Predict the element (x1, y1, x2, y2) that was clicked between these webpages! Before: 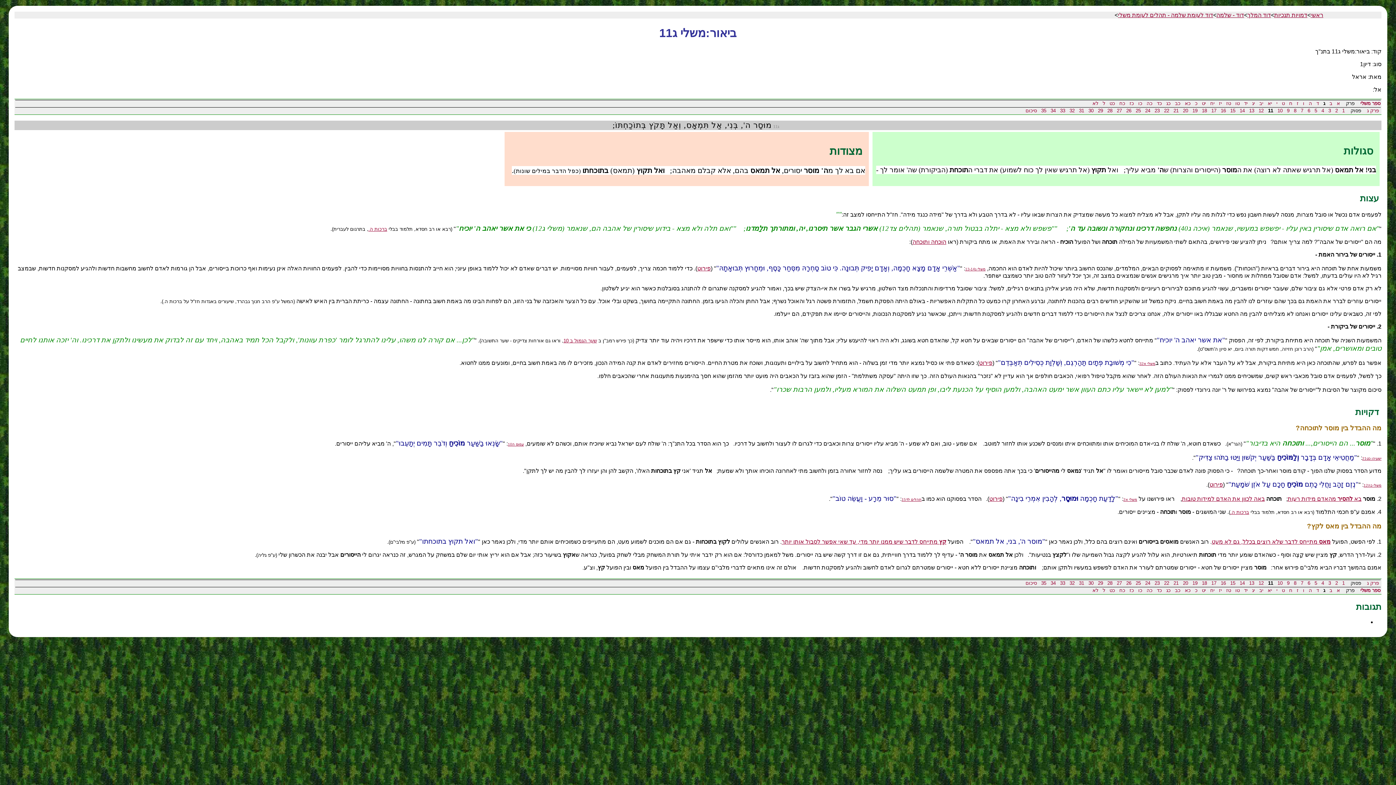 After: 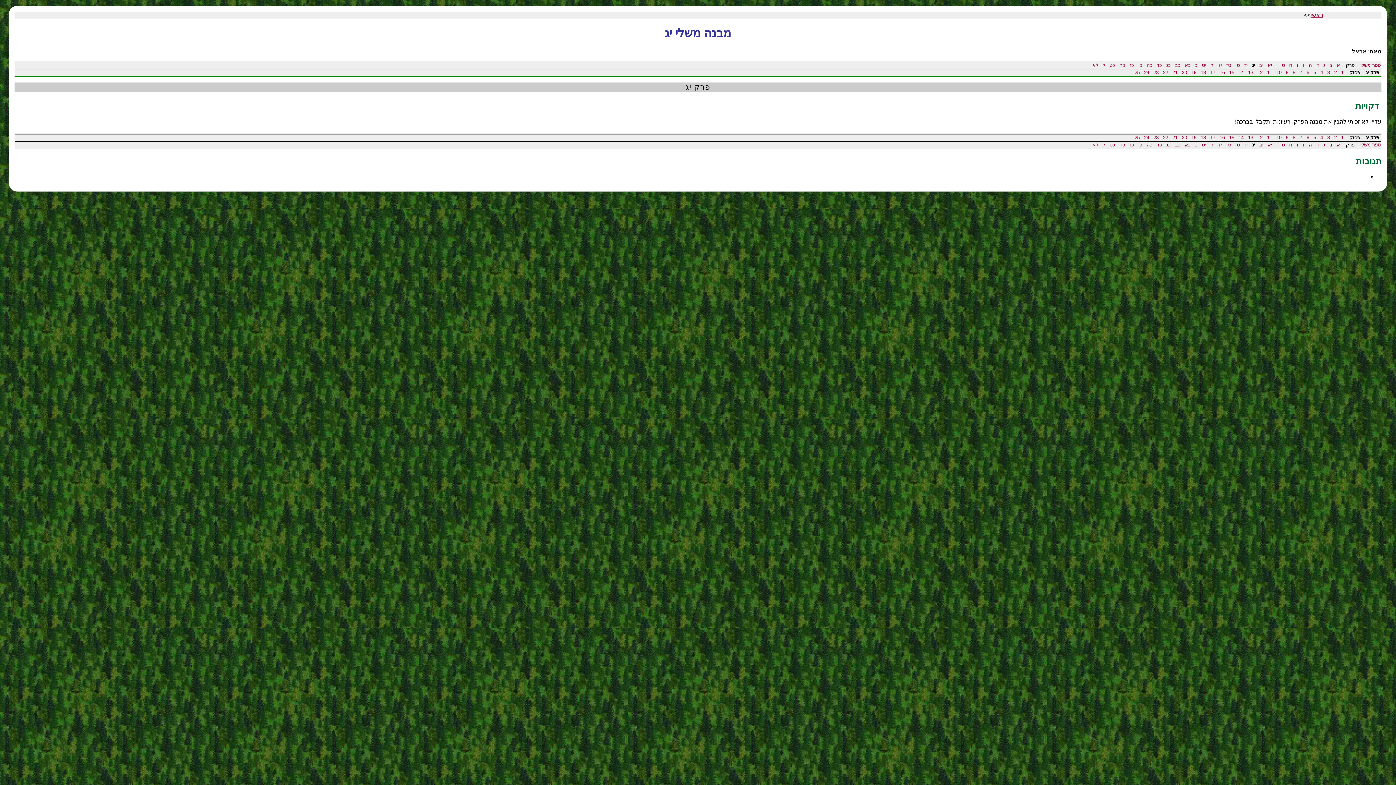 Action: bbox: (1252, 100, 1255, 106) label: יג